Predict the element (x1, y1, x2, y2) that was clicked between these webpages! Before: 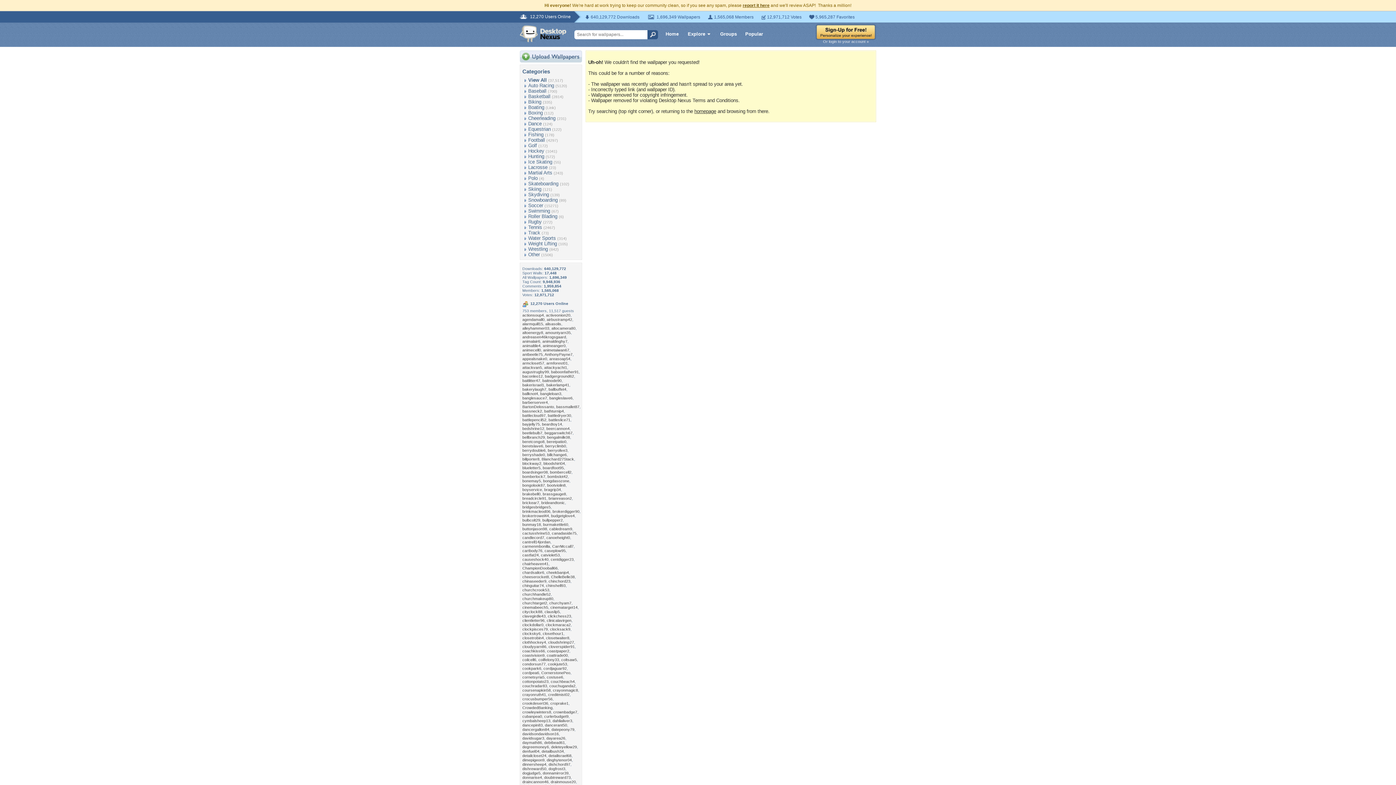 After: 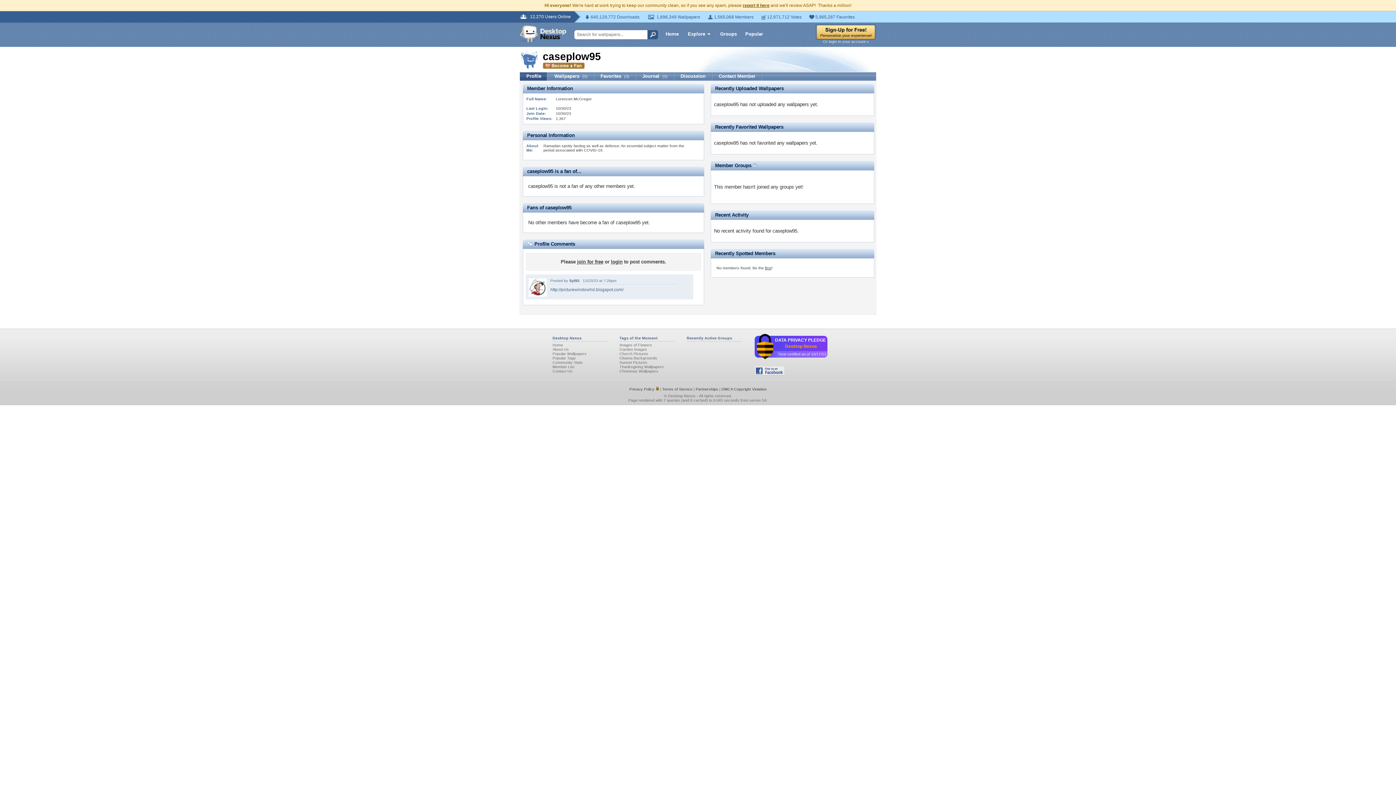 Action: label: caseplow95 bbox: (544, 548, 565, 553)